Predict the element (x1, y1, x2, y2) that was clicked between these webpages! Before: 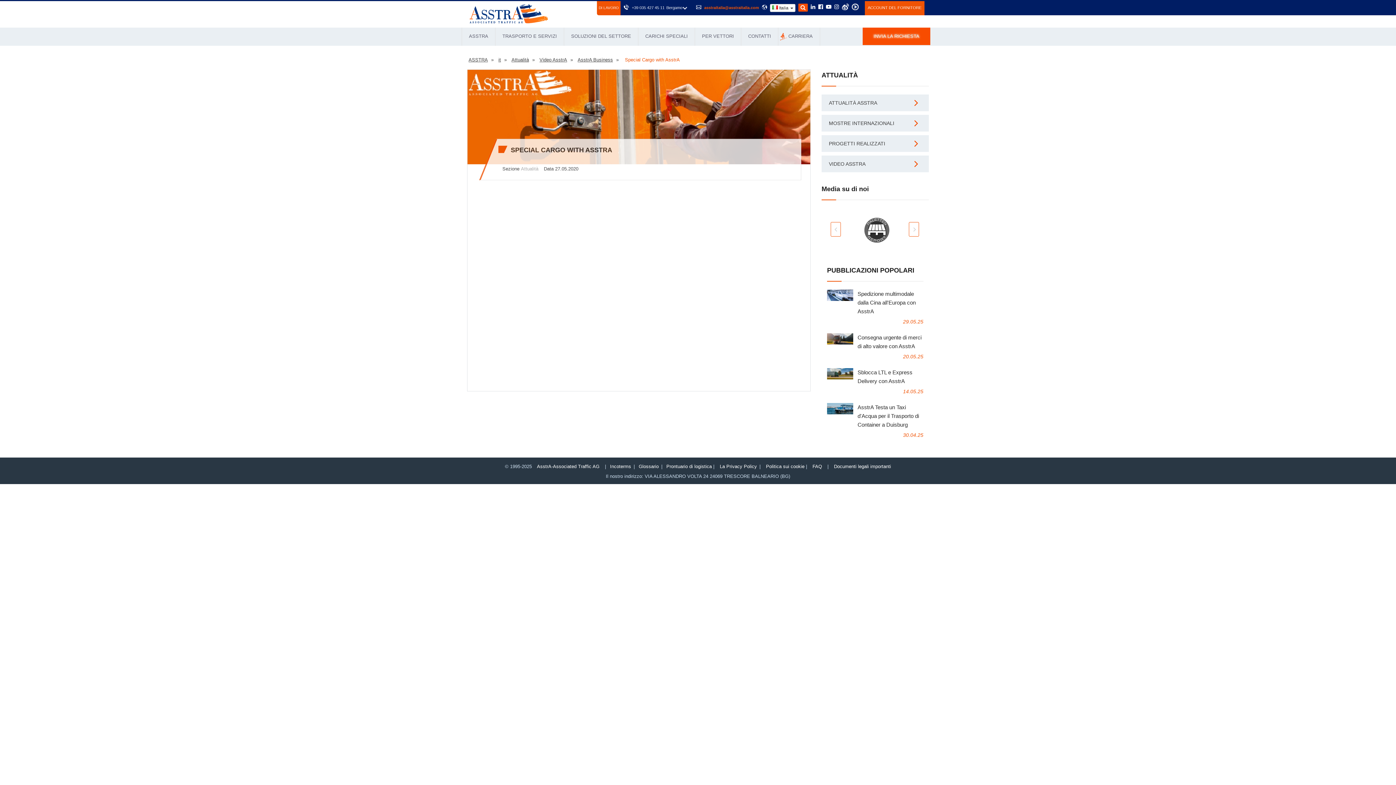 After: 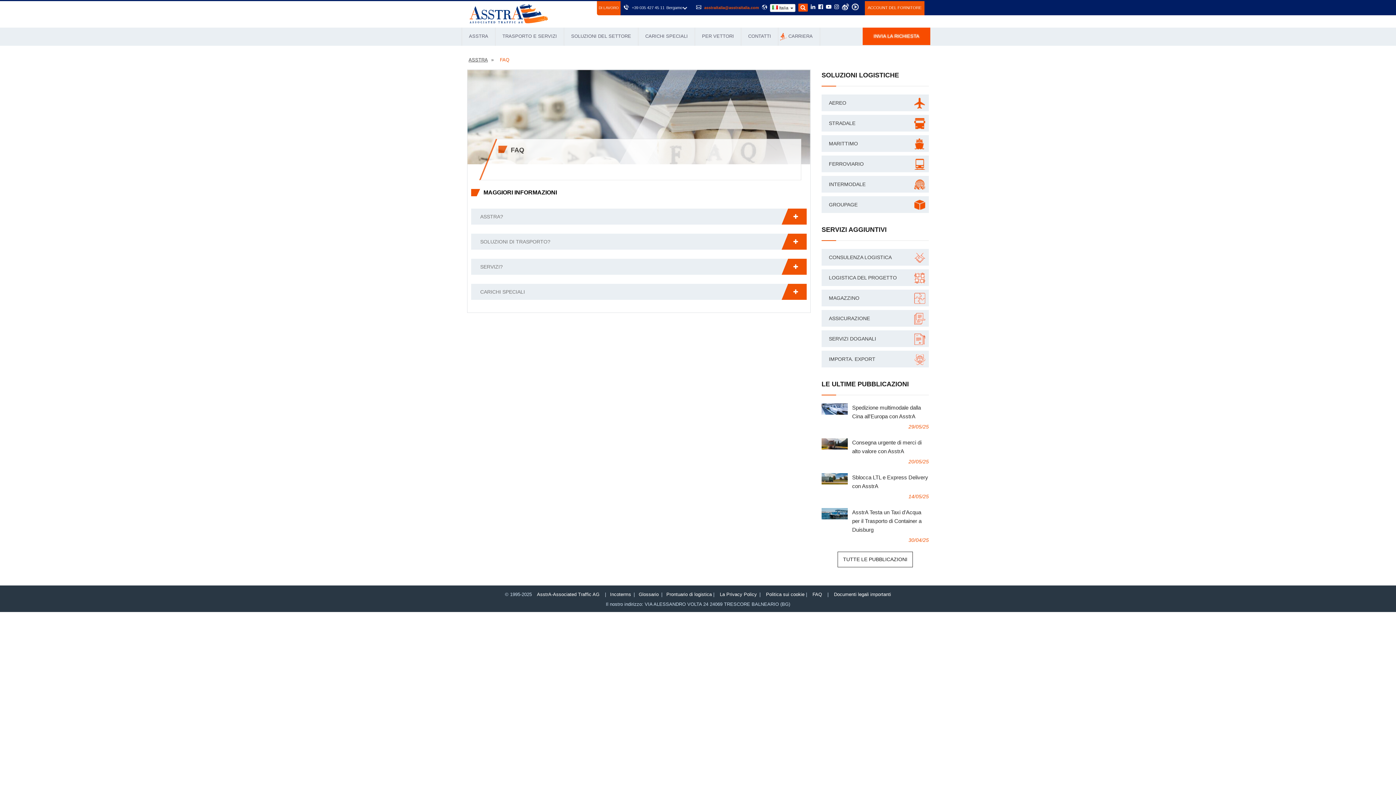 Action: bbox: (812, 464, 822, 469) label: FAQ